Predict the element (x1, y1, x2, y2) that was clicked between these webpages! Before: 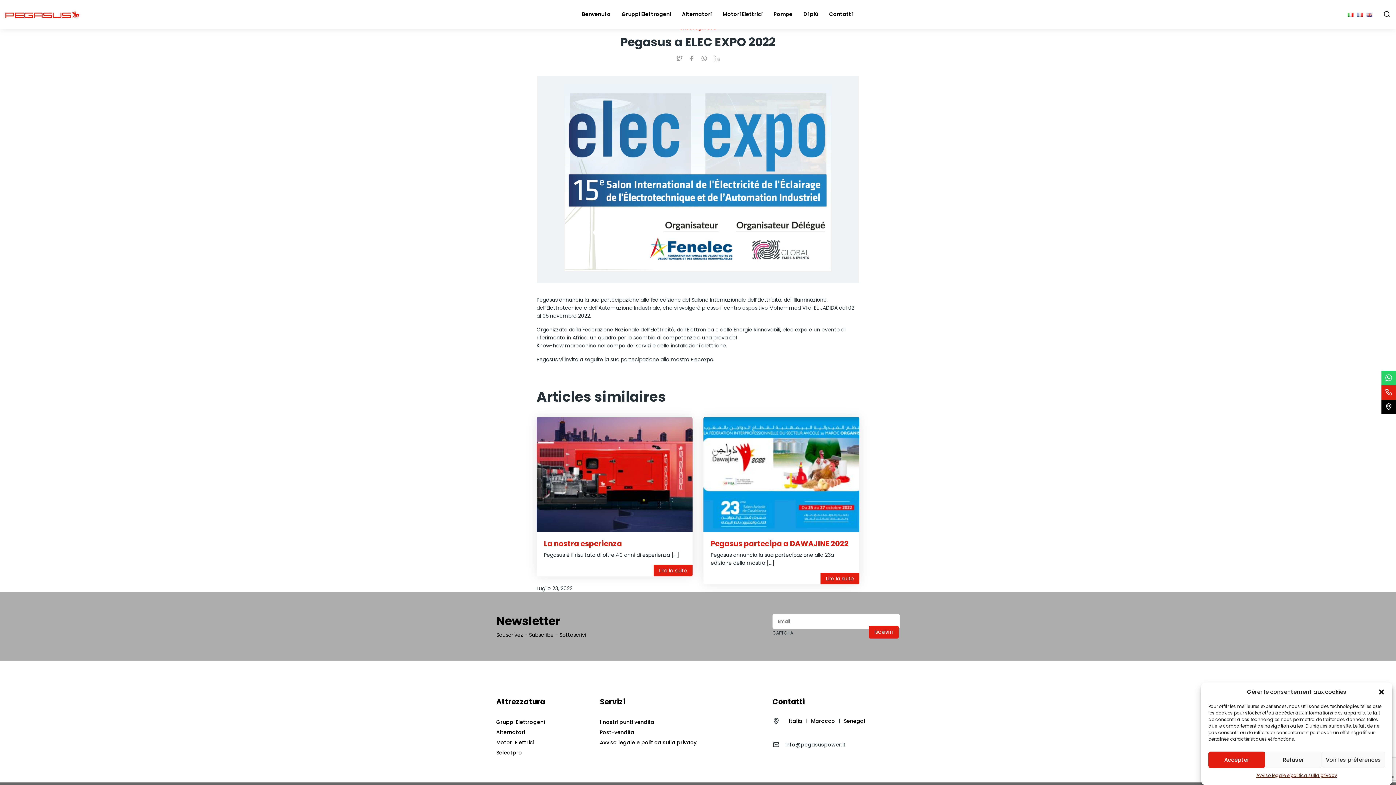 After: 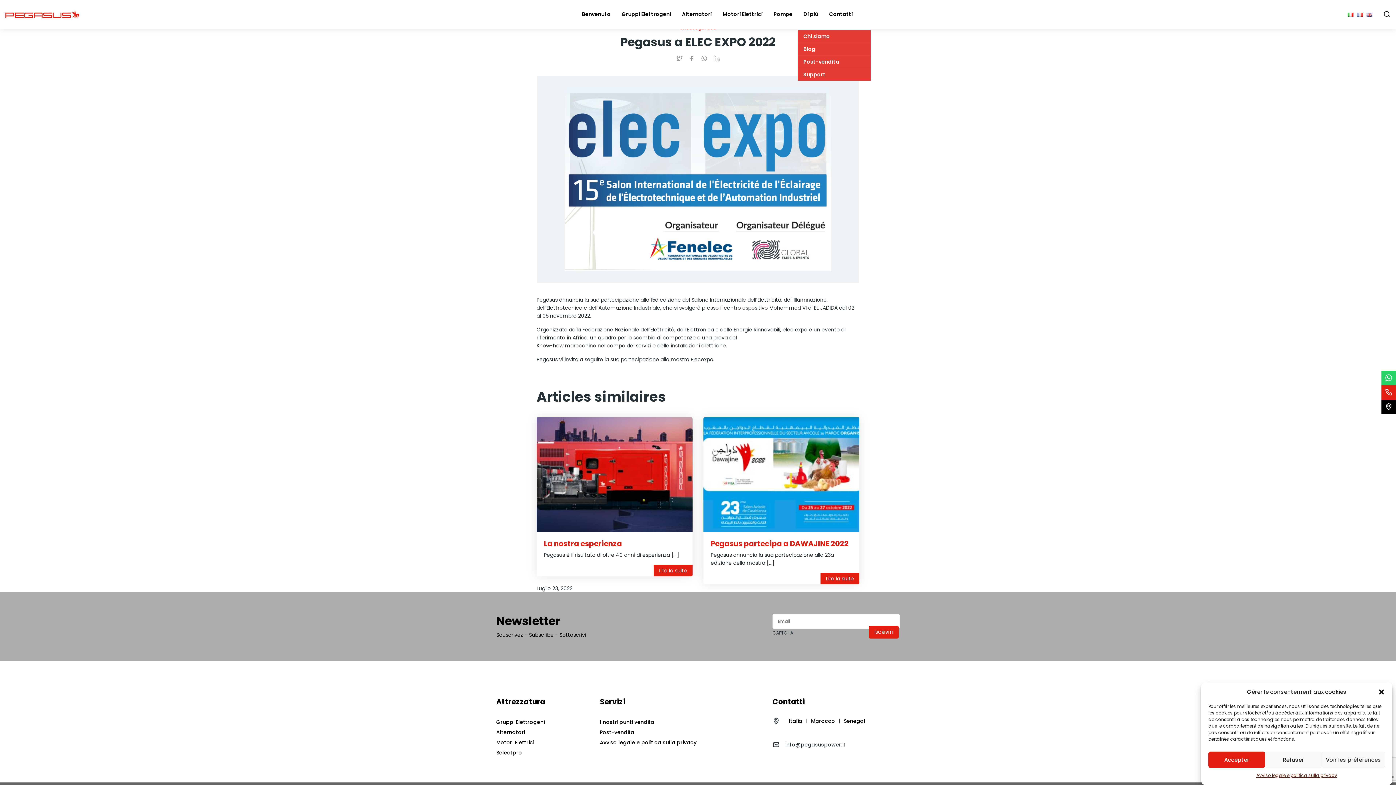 Action: bbox: (798, 10, 823, 17) label: Di più